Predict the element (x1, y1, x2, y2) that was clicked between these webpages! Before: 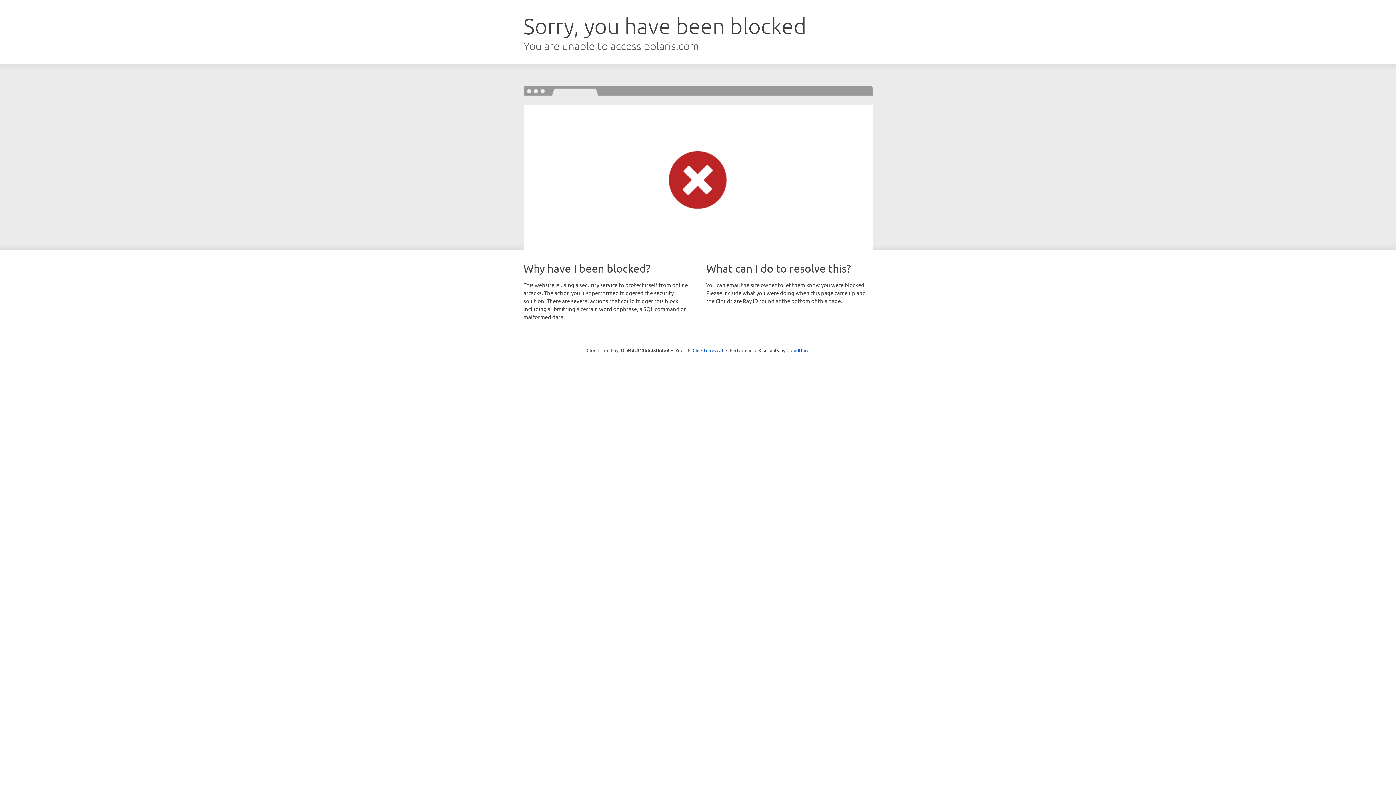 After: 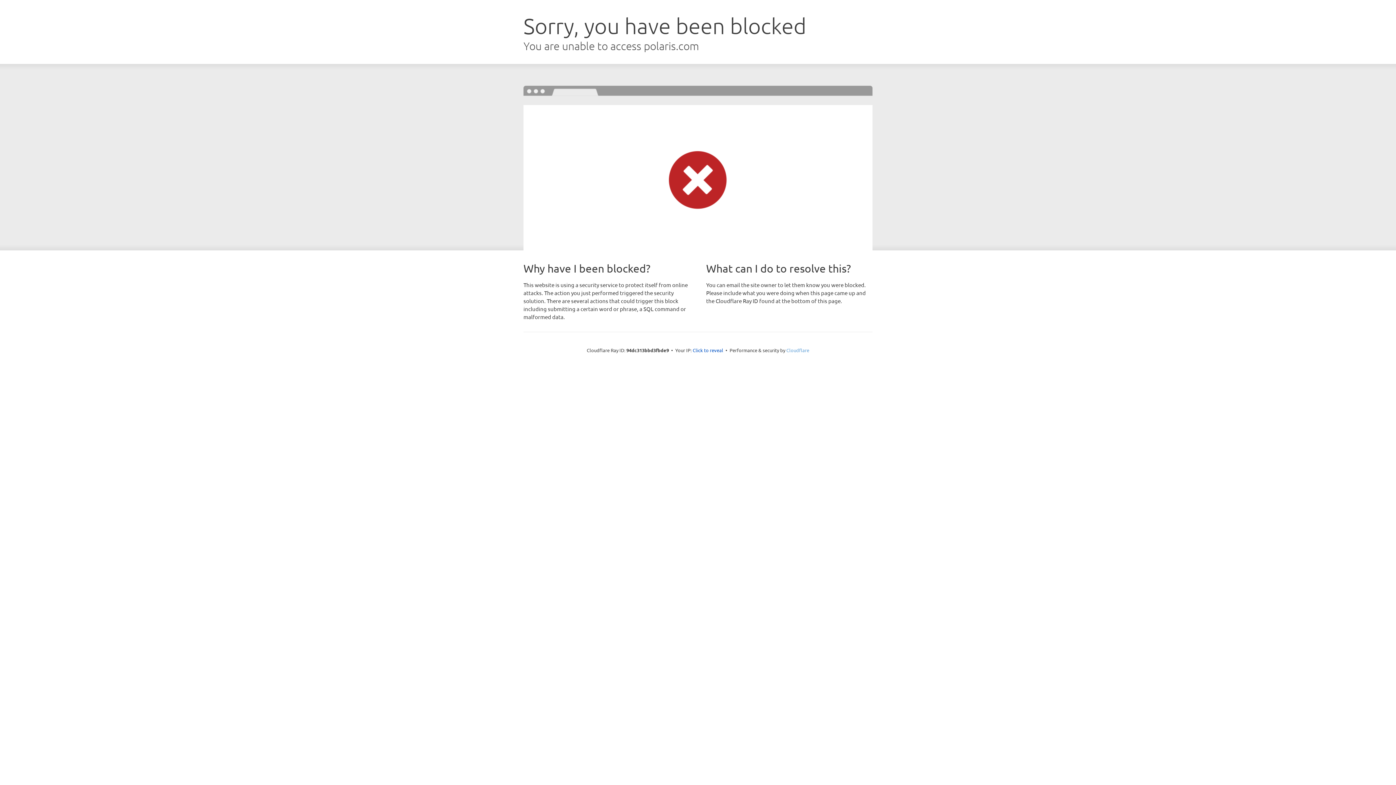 Action: bbox: (786, 347, 809, 353) label: Cloudflare